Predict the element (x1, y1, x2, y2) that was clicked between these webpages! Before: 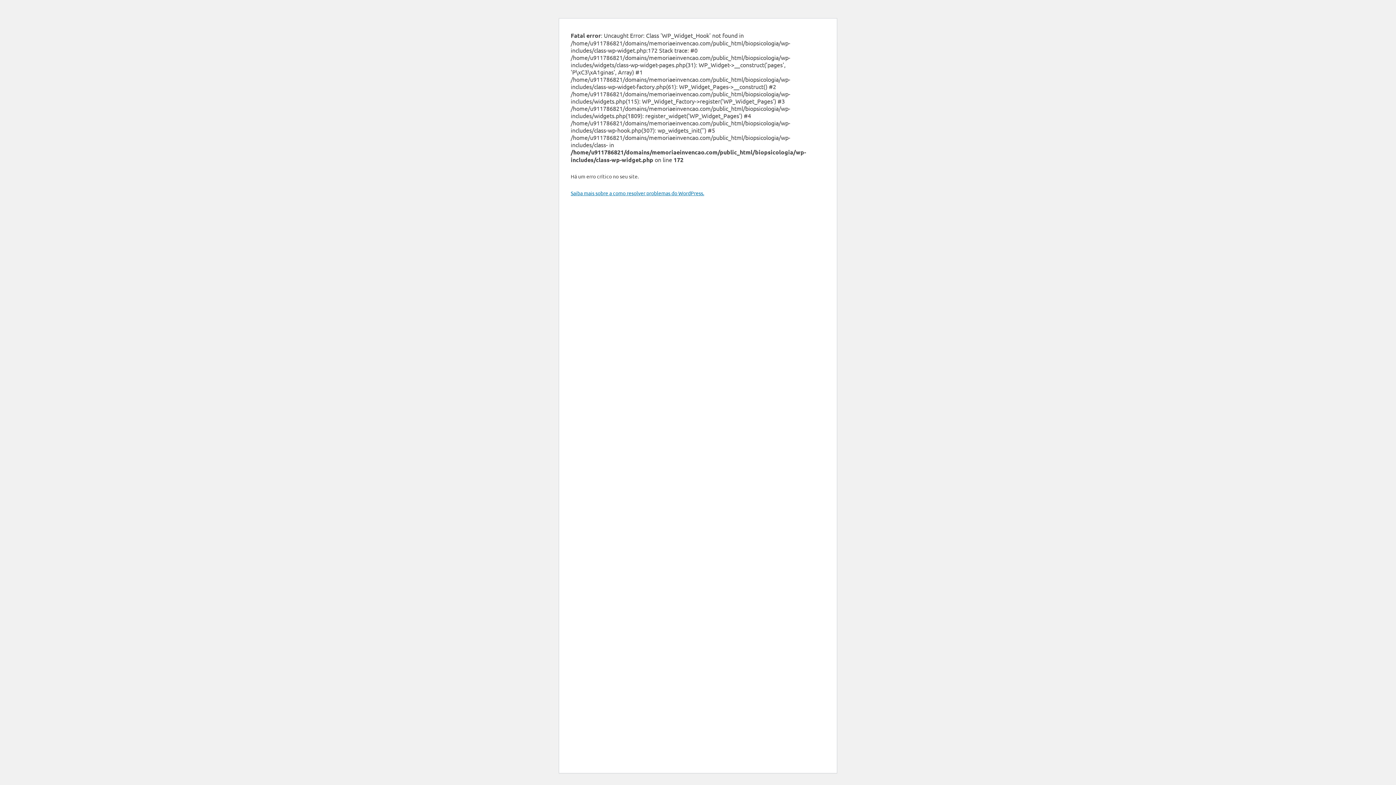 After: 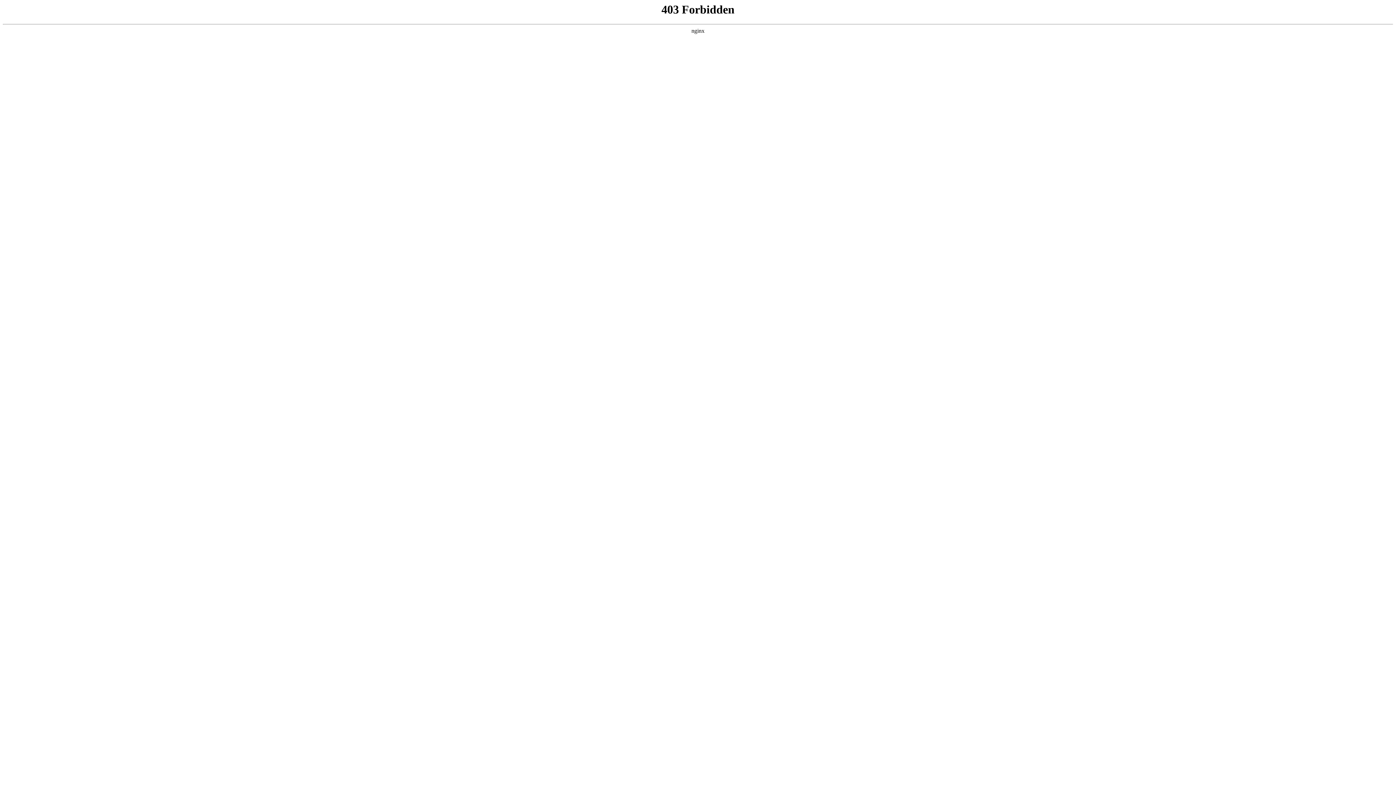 Action: bbox: (570, 189, 704, 196) label: Saiba mais sobre a como resolver problemas do WordPress.